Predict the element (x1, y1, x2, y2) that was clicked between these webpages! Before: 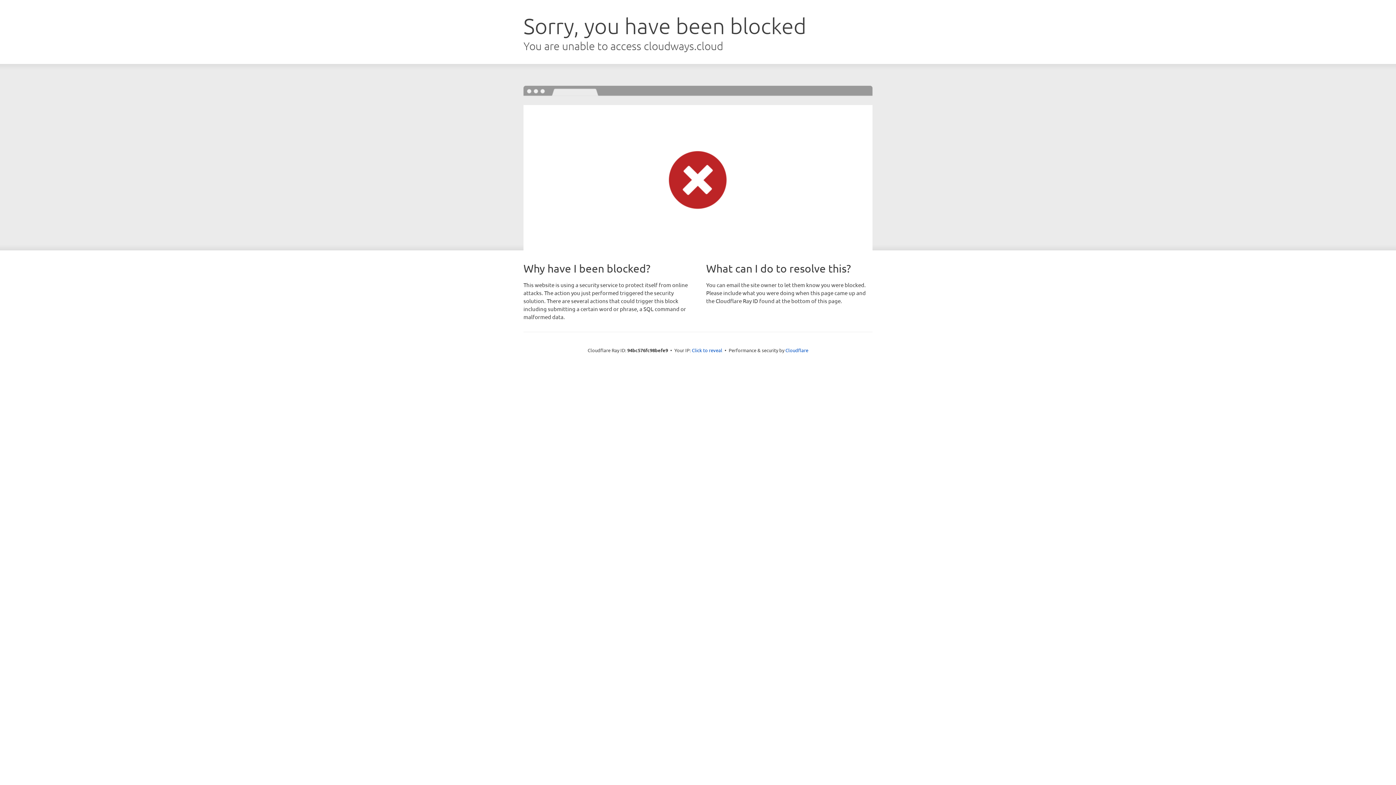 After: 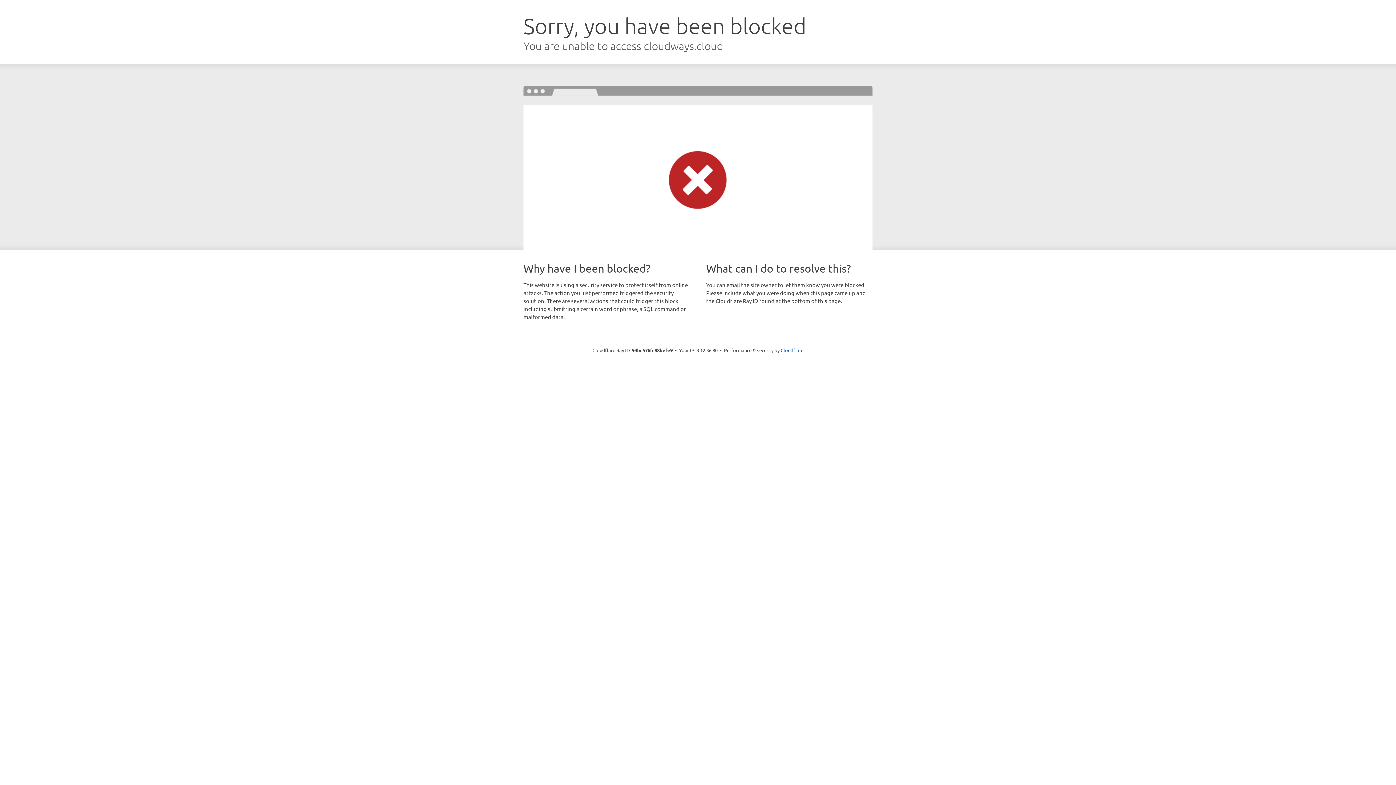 Action: label: Click to reveal bbox: (692, 346, 722, 353)